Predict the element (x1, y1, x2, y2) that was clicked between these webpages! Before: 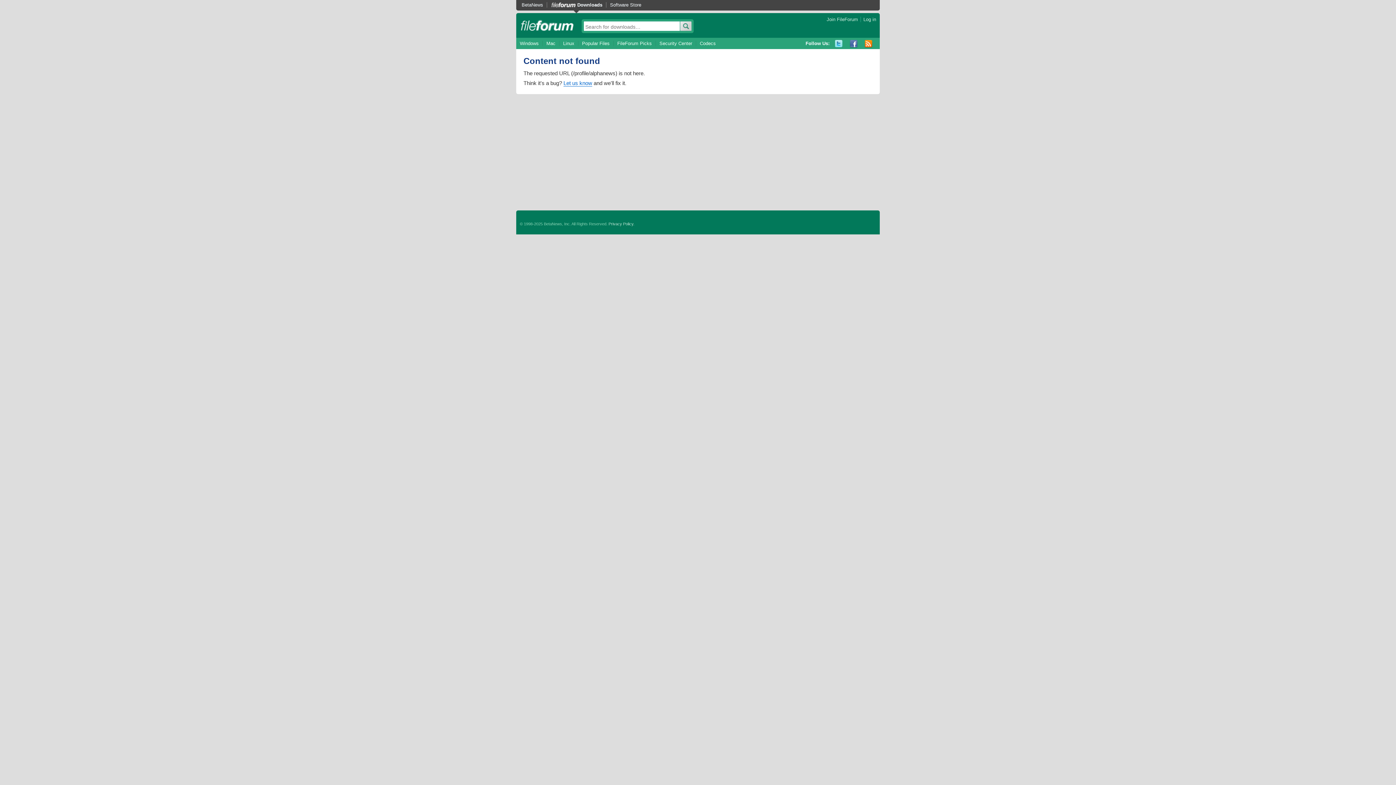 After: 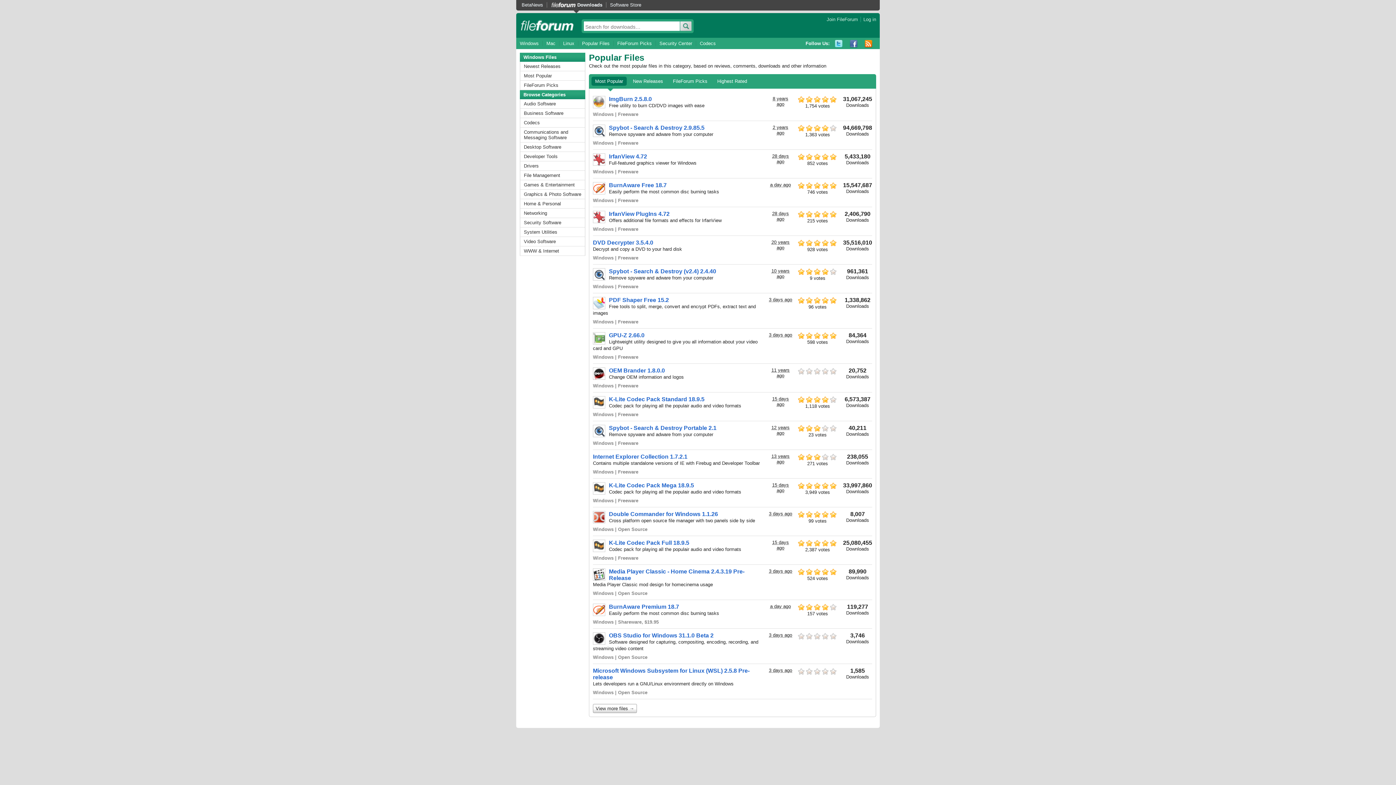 Action: bbox: (578, 40, 613, 46) label: Popular Files